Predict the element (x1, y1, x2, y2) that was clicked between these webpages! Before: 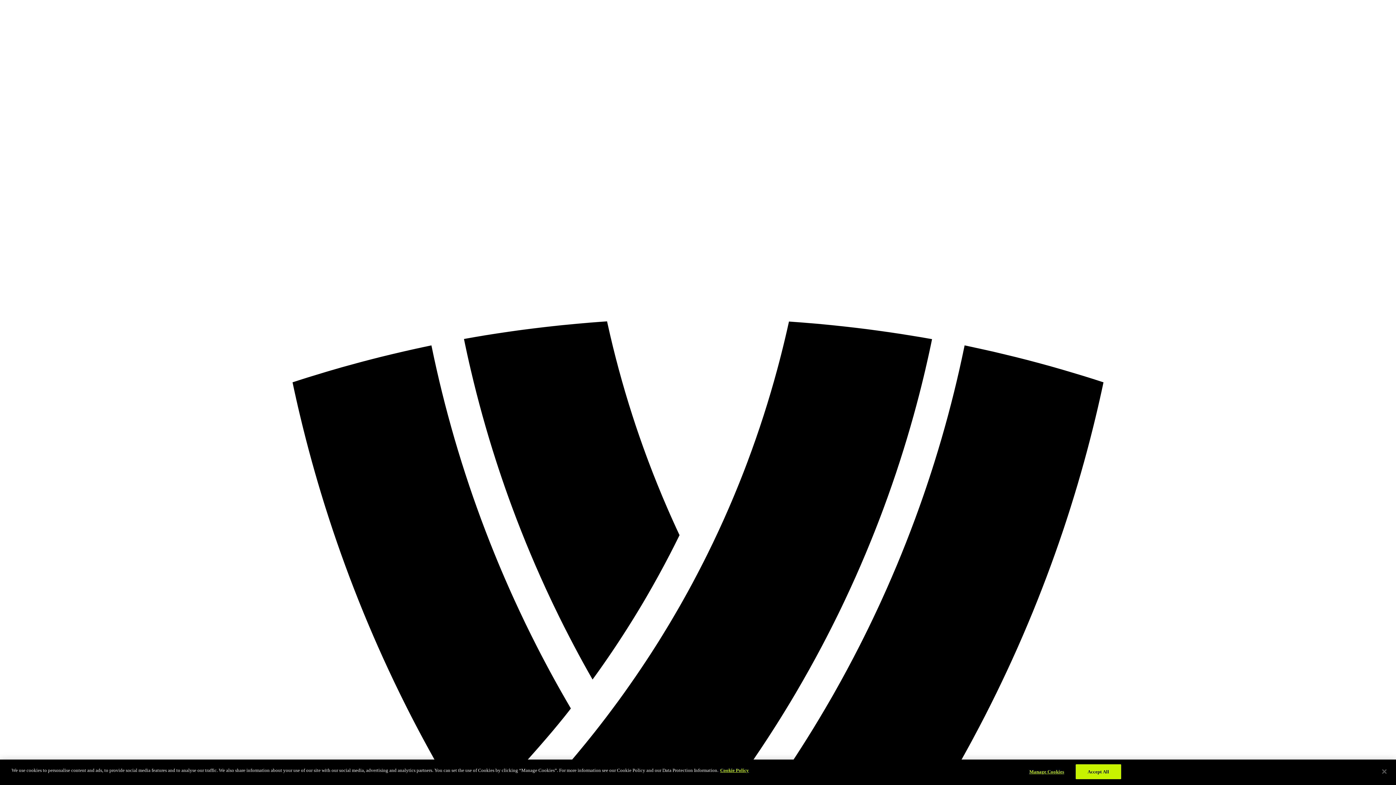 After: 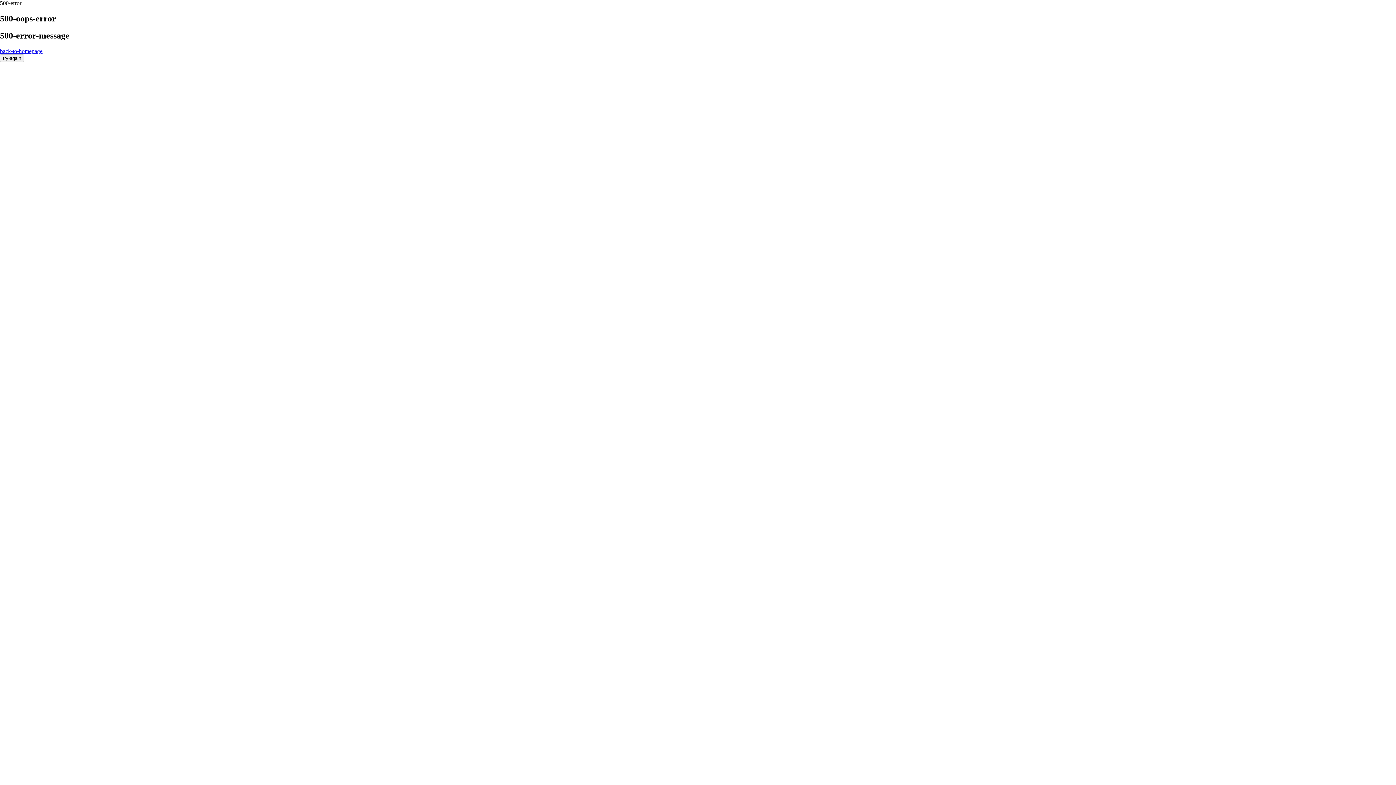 Action: bbox: (2, 2, 1393, 1394)